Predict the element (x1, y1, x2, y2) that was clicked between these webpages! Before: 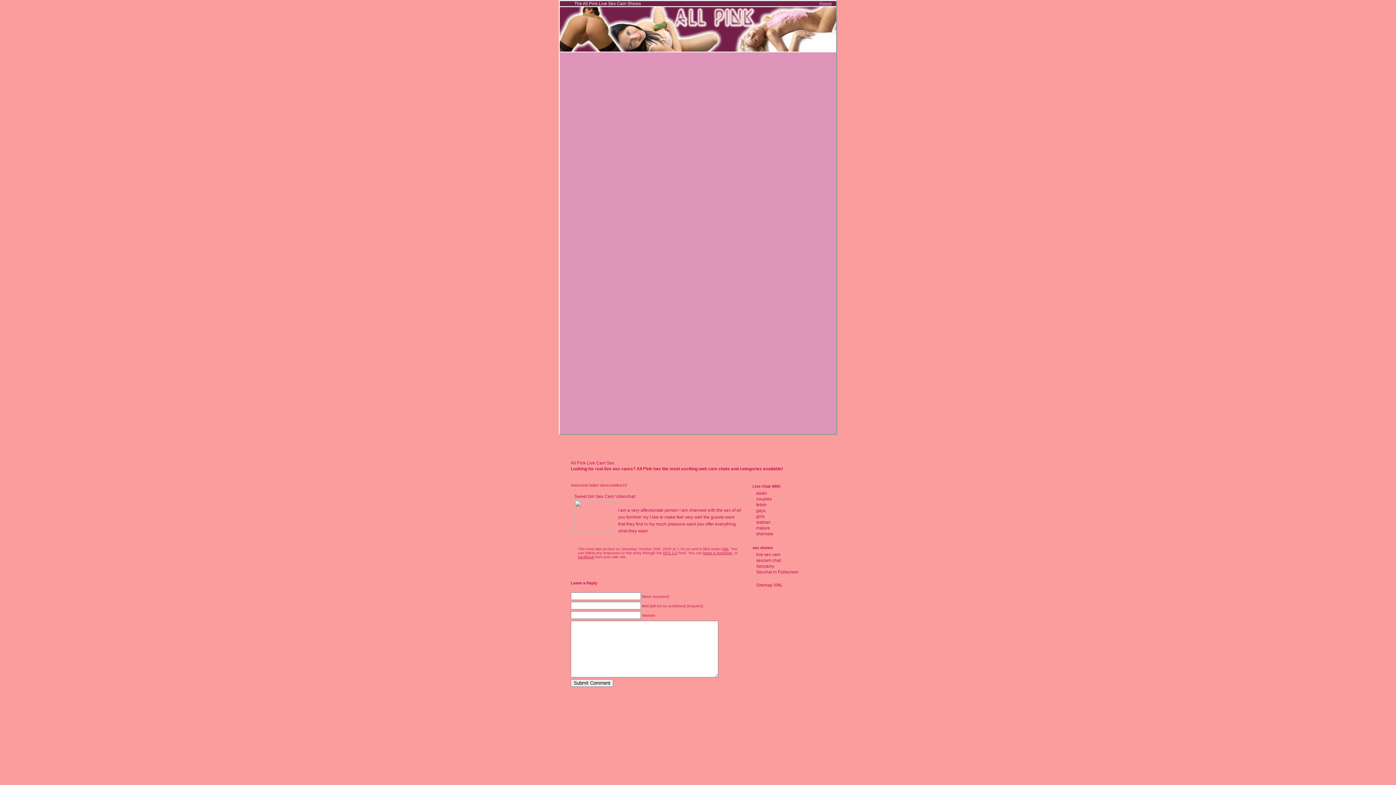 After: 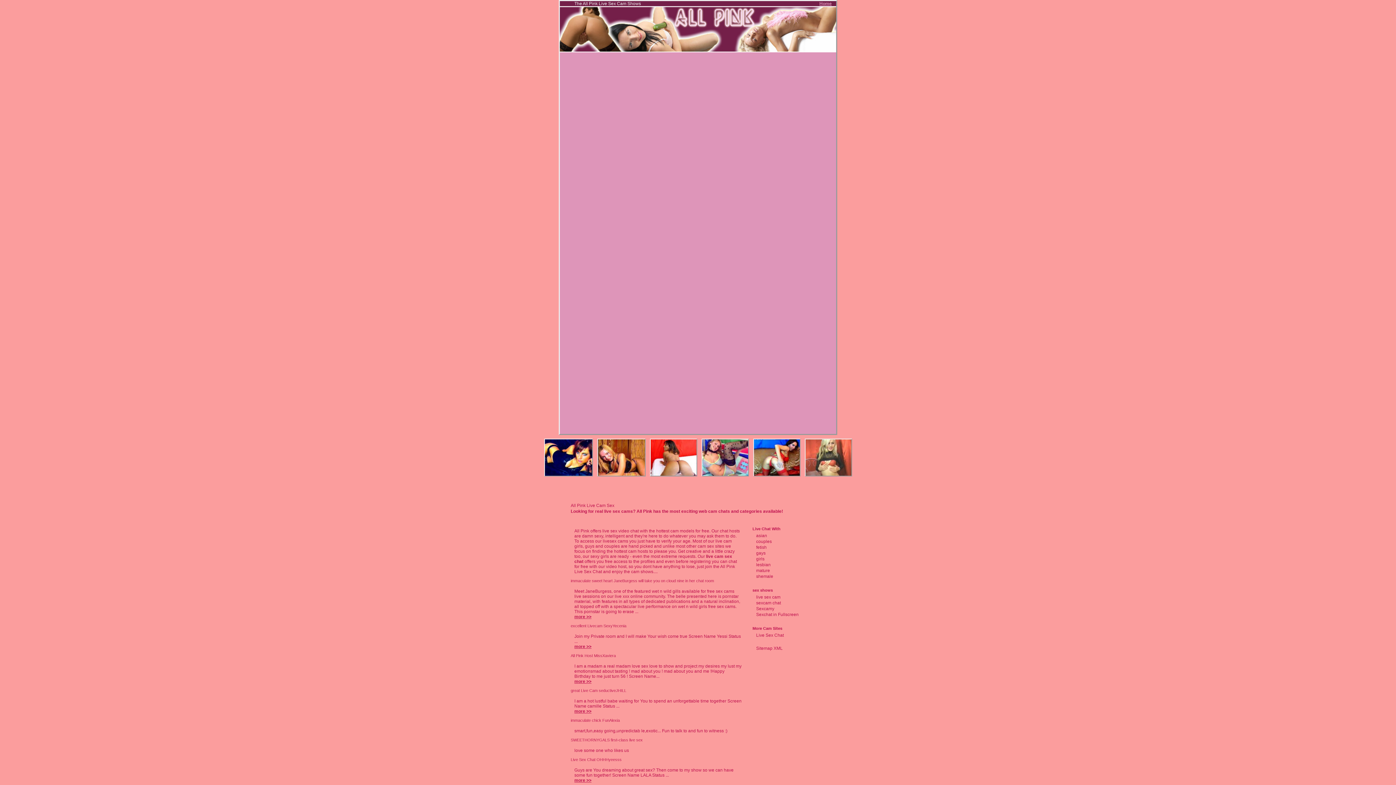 Action: bbox: (560, 48, 836, 53)